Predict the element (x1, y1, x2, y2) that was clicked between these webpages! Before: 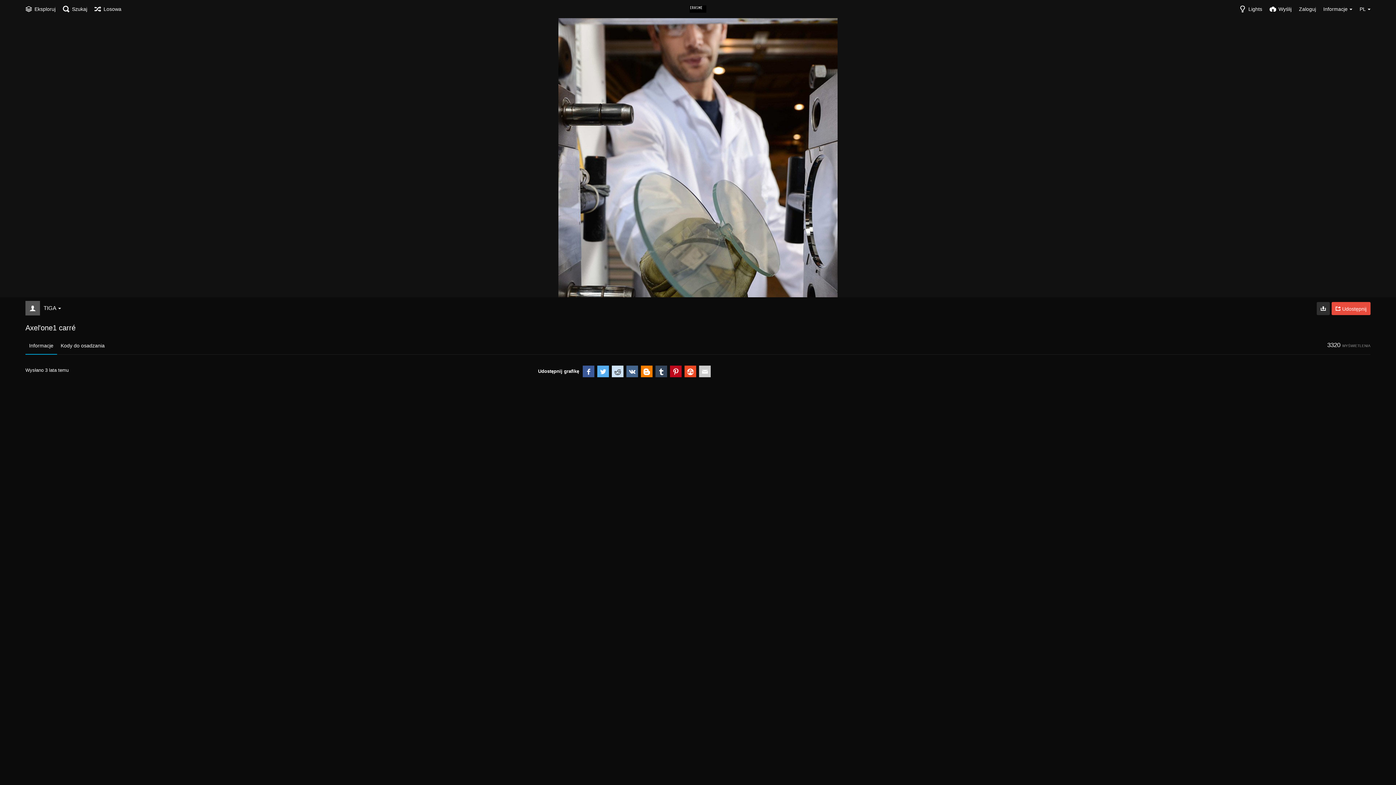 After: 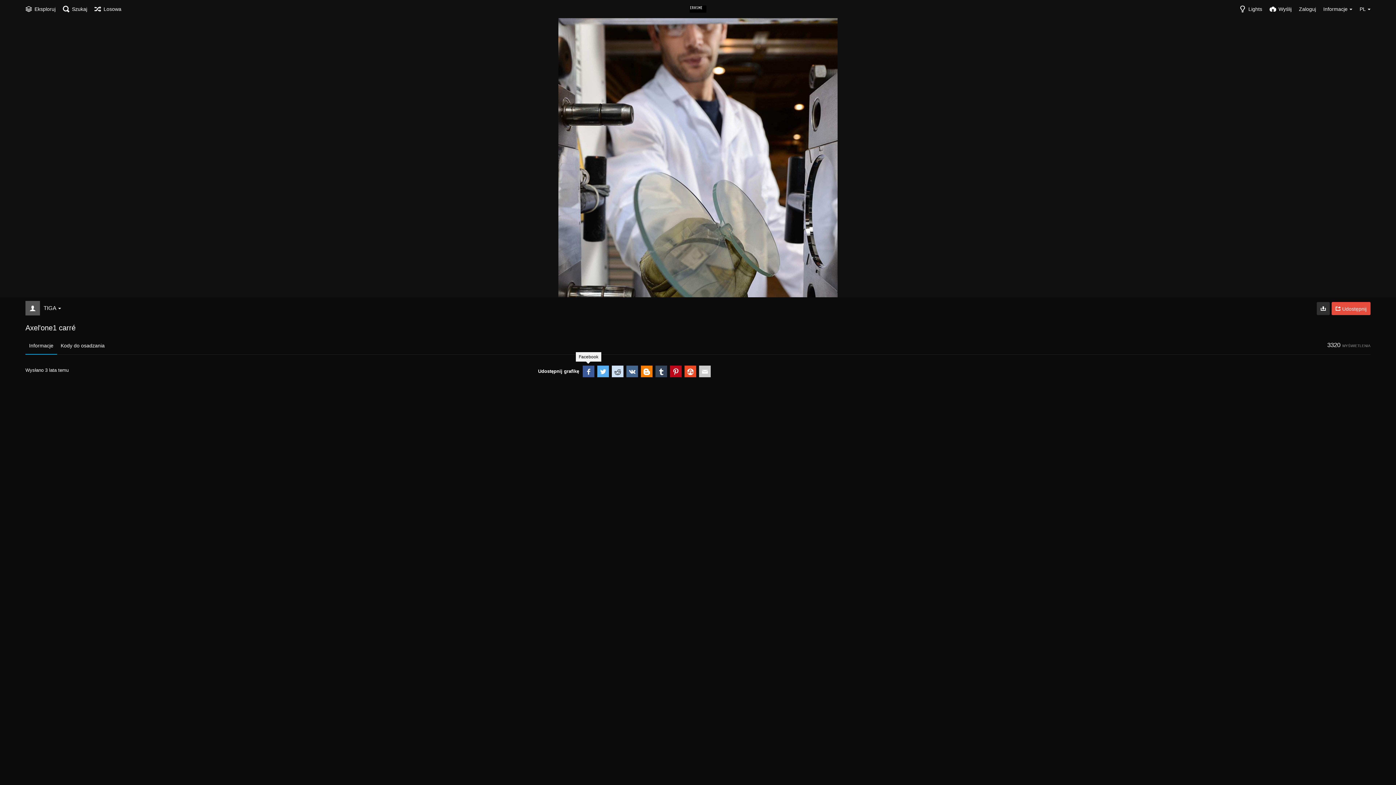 Action: bbox: (582, 365, 594, 377)